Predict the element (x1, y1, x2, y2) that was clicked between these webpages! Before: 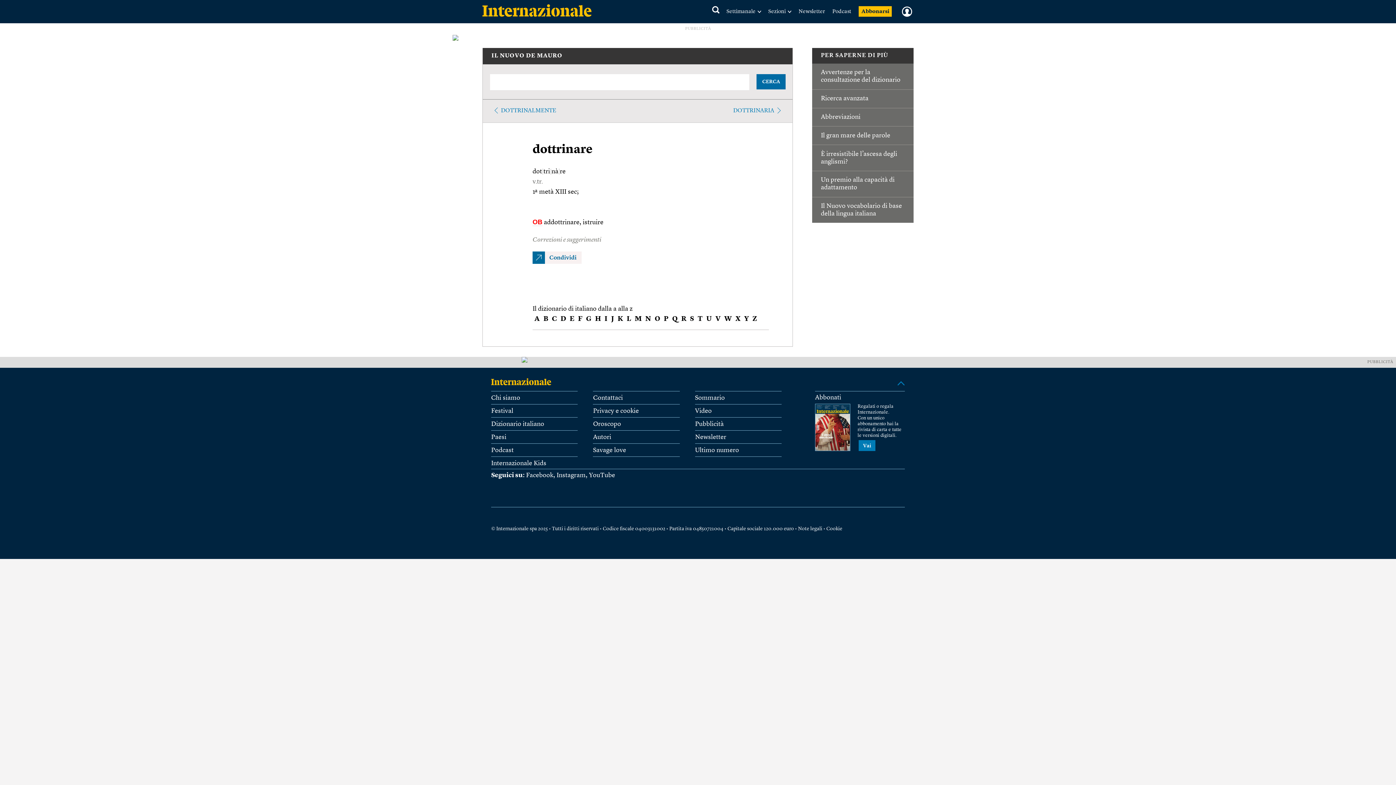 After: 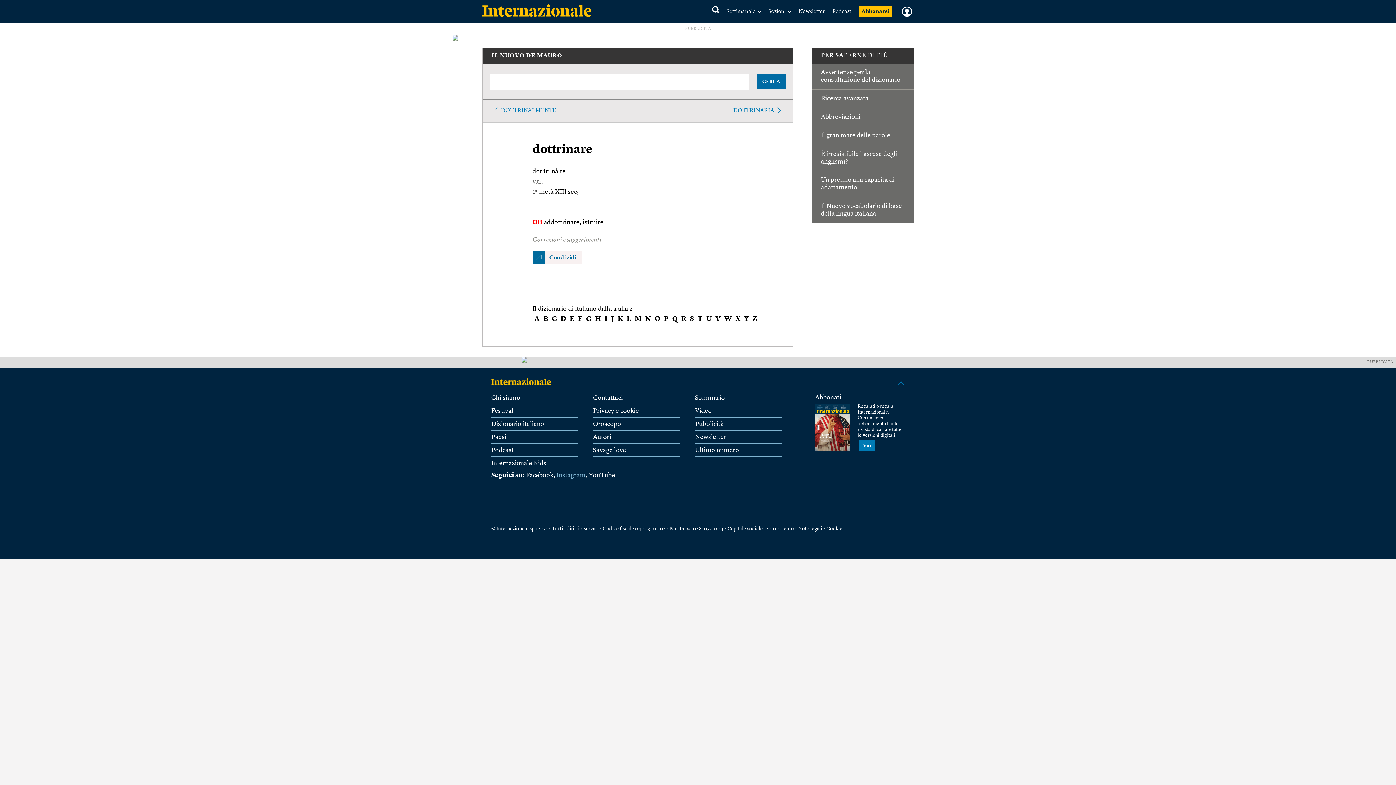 Action: label: Instagram bbox: (556, 472, 585, 478)